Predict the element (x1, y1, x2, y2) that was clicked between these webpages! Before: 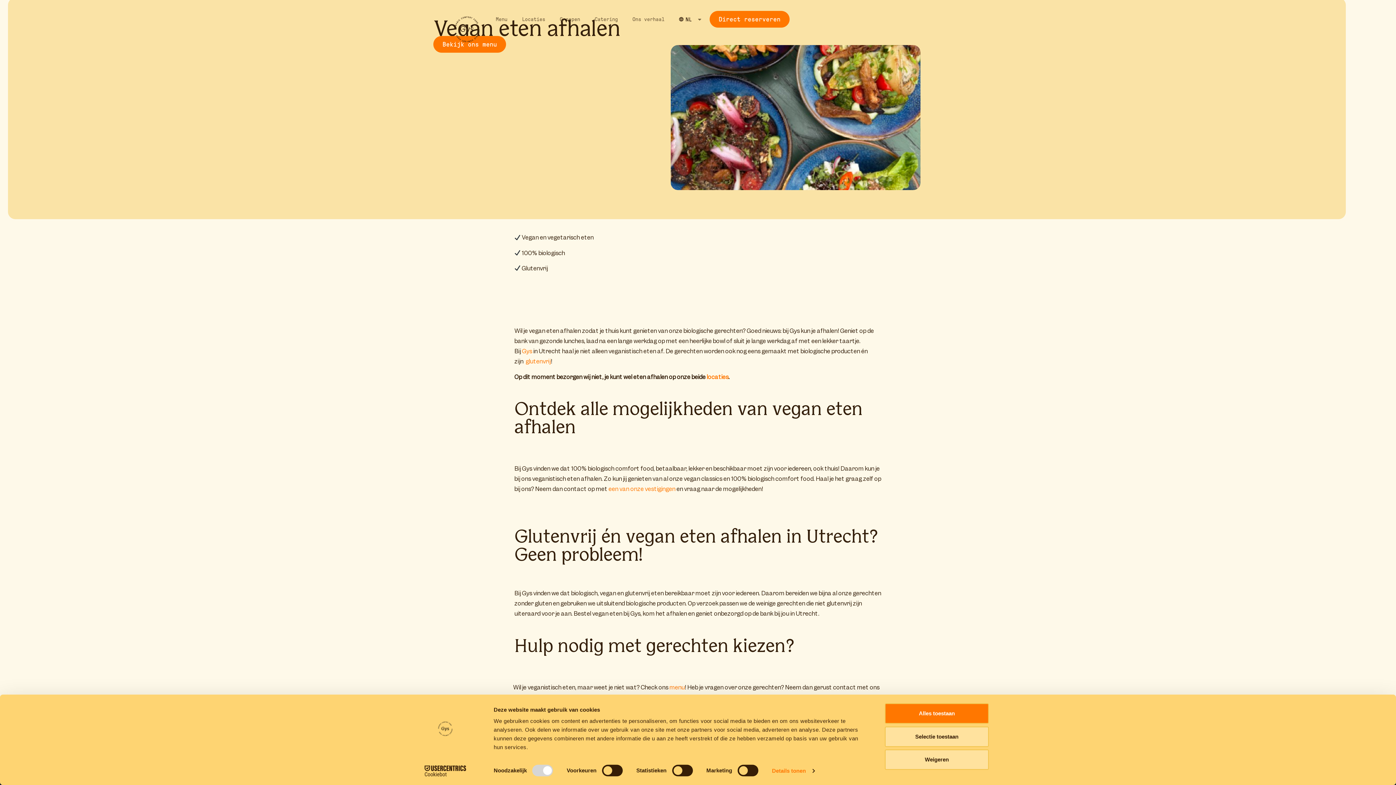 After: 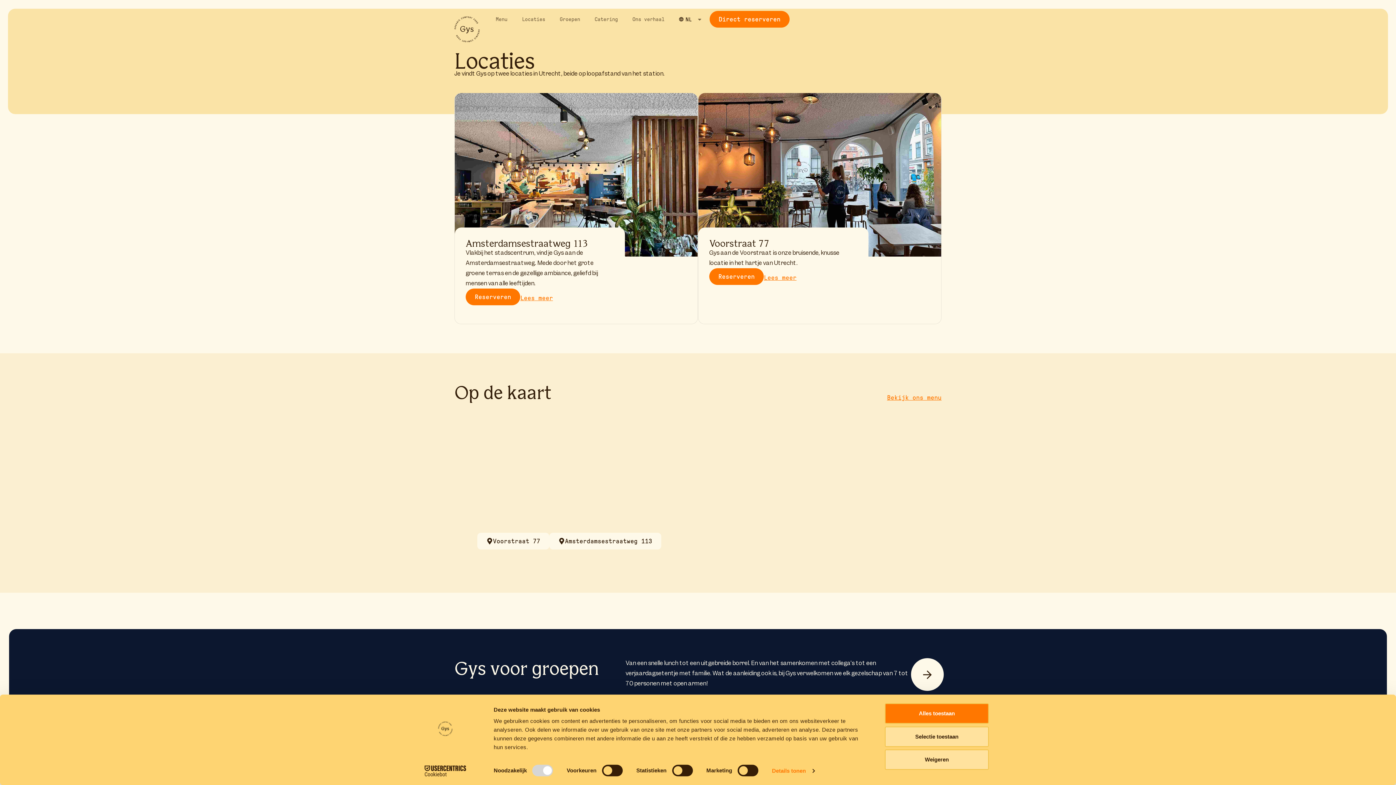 Action: label: Locaties bbox: (514, 10, 552, 27)